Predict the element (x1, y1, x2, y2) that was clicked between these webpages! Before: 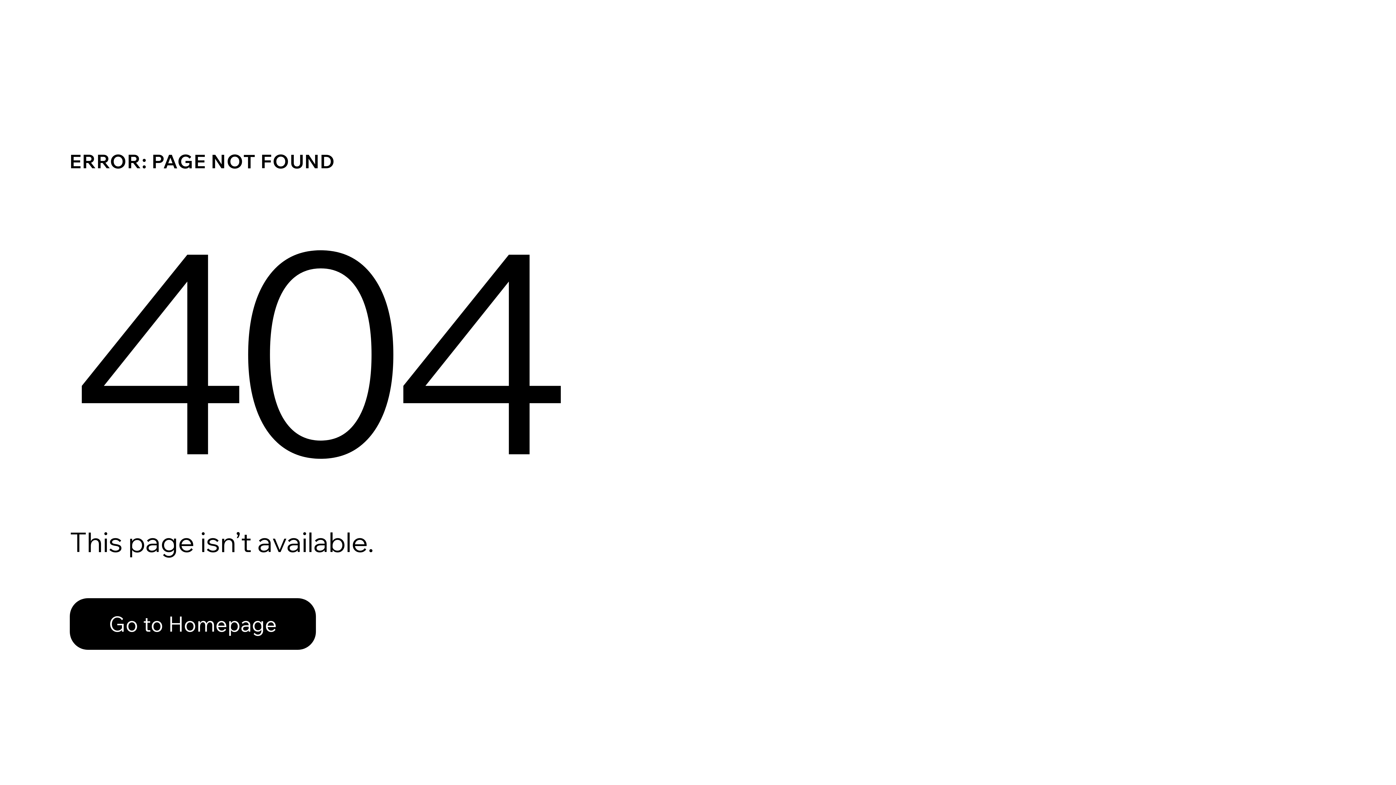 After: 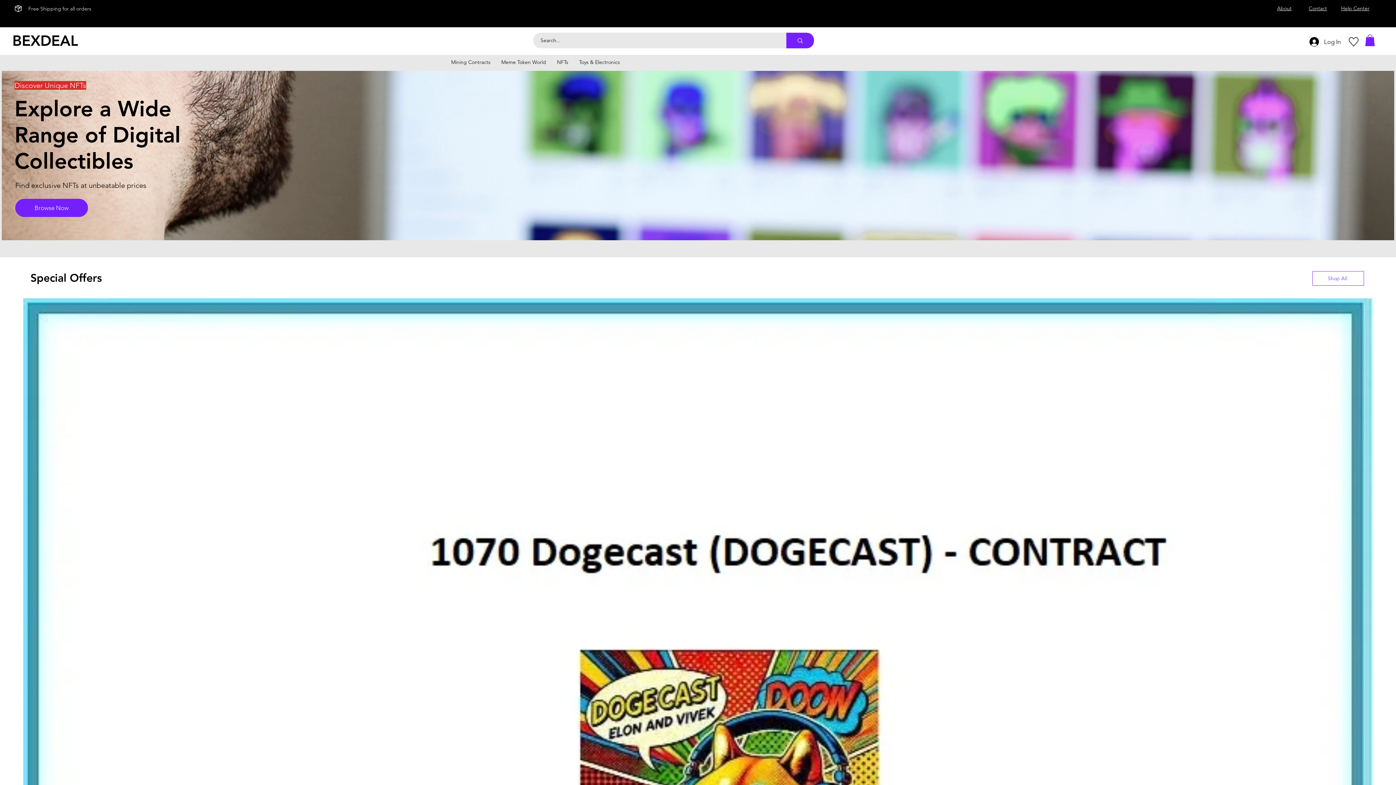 Action: label: Go to Homepage bbox: (69, 598, 316, 650)